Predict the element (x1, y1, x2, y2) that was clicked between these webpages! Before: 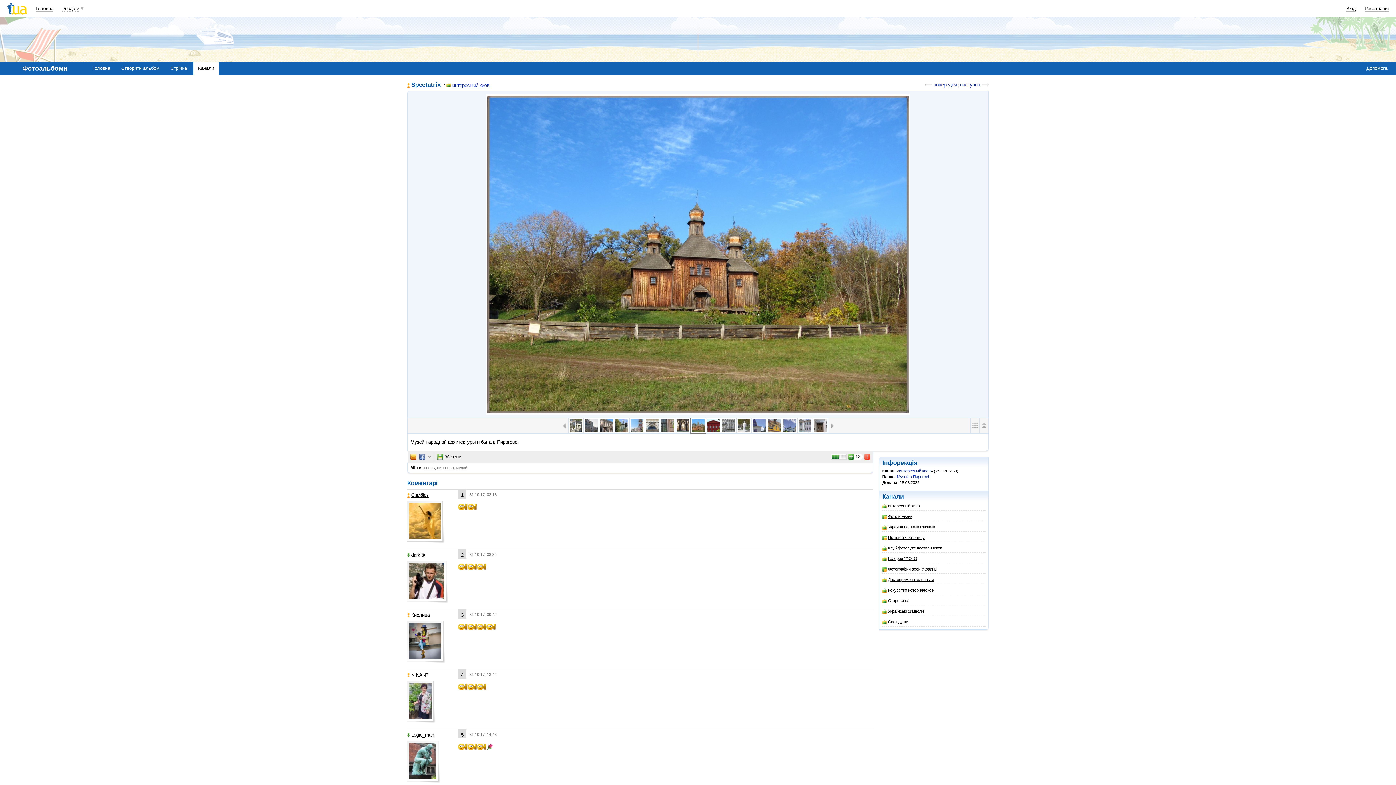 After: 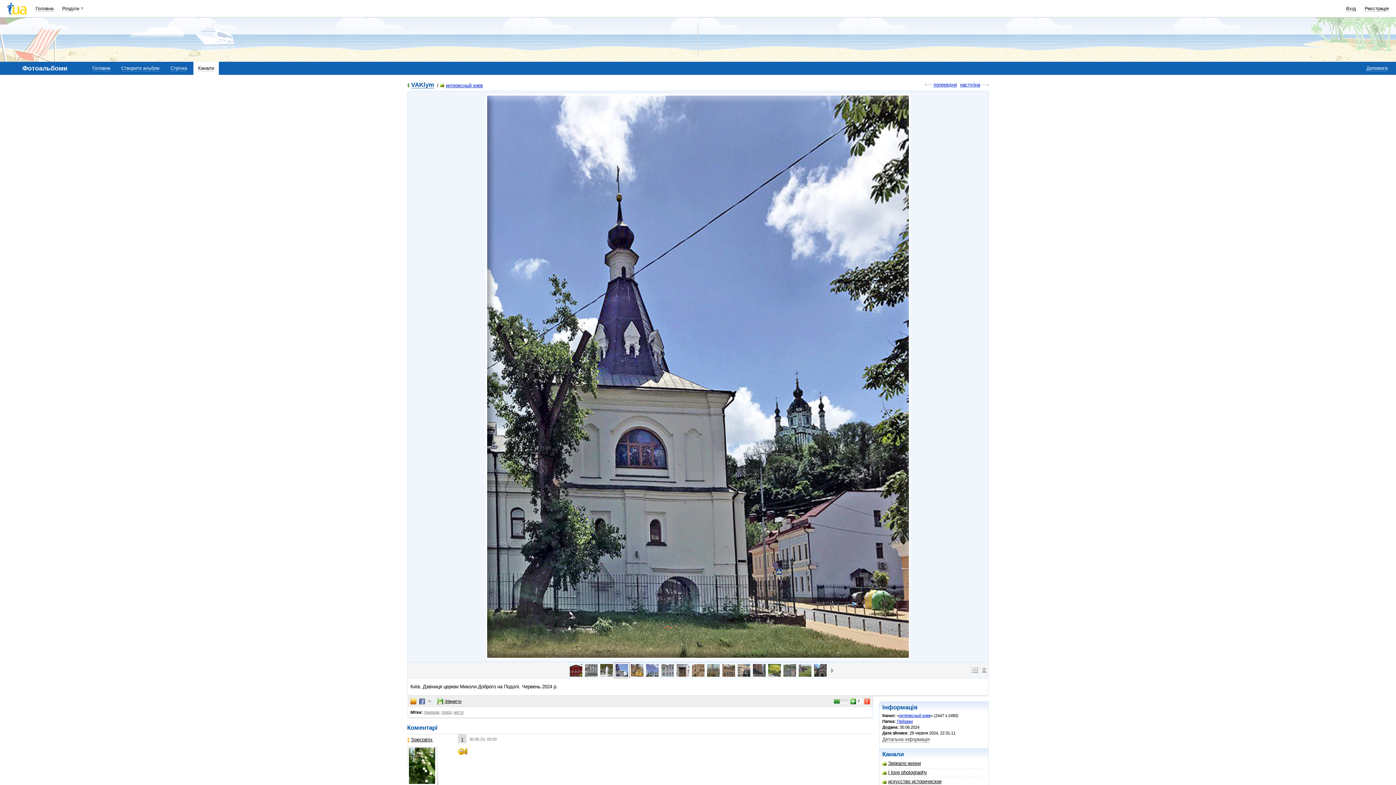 Action: bbox: (751, 418, 767, 433)